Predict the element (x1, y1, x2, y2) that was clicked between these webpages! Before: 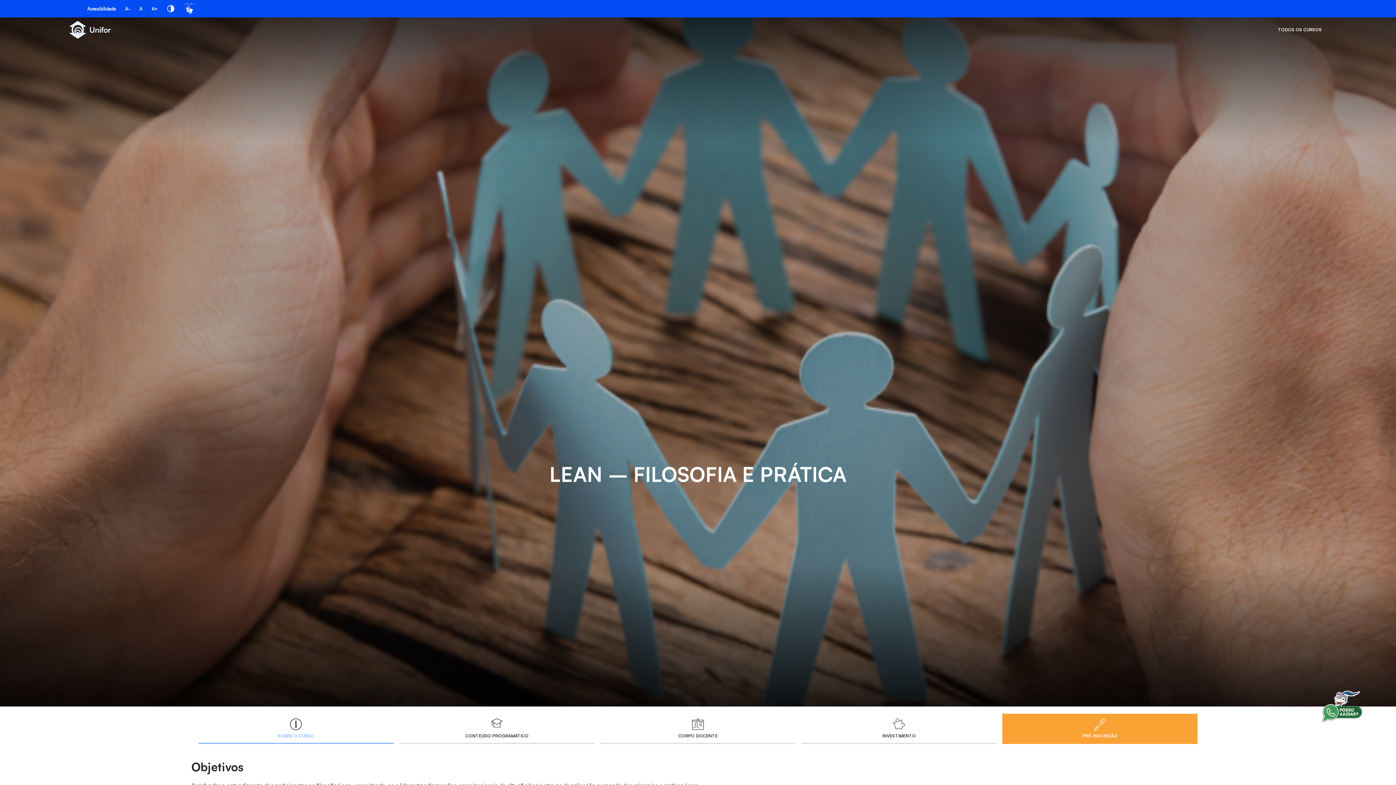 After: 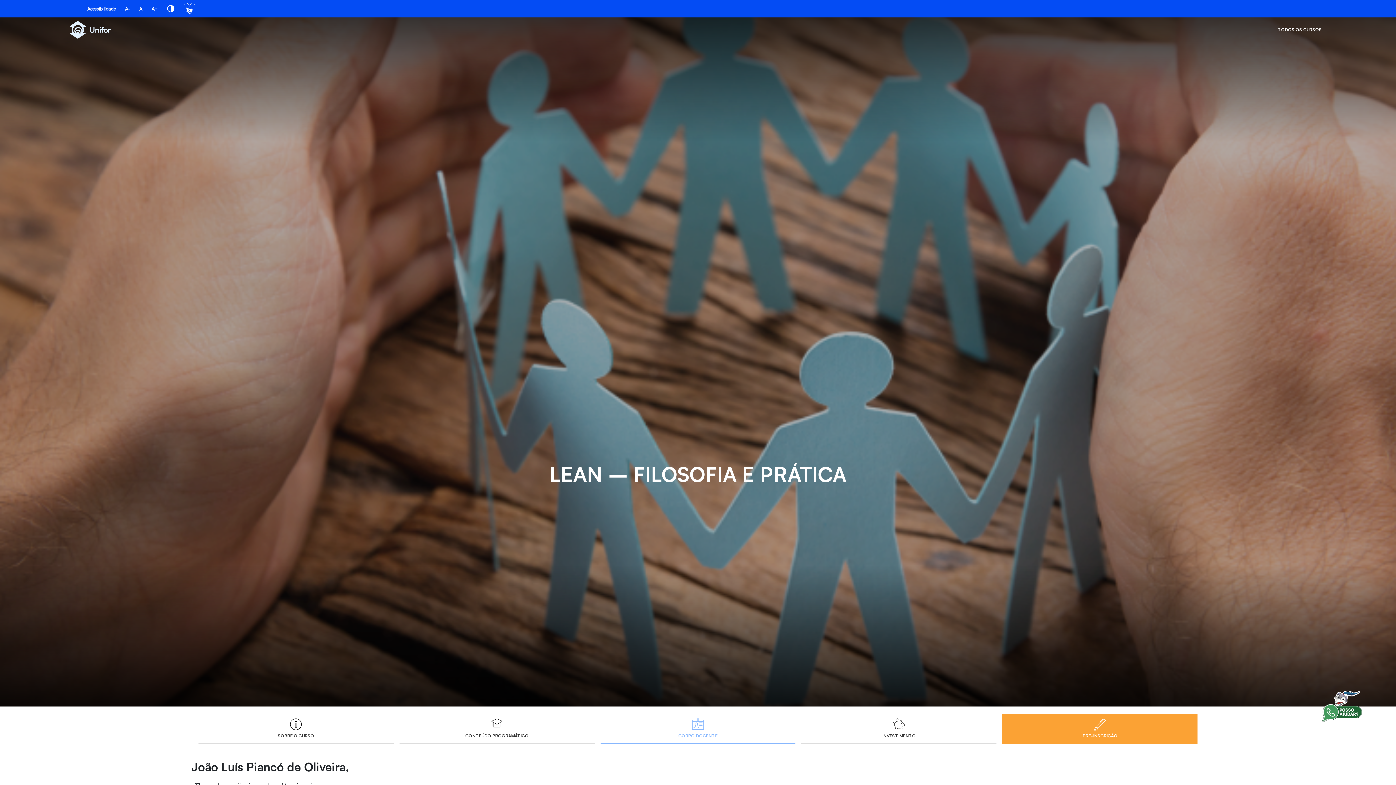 Action: label: CORPO DOCENTE bbox: (600, 714, 795, 744)